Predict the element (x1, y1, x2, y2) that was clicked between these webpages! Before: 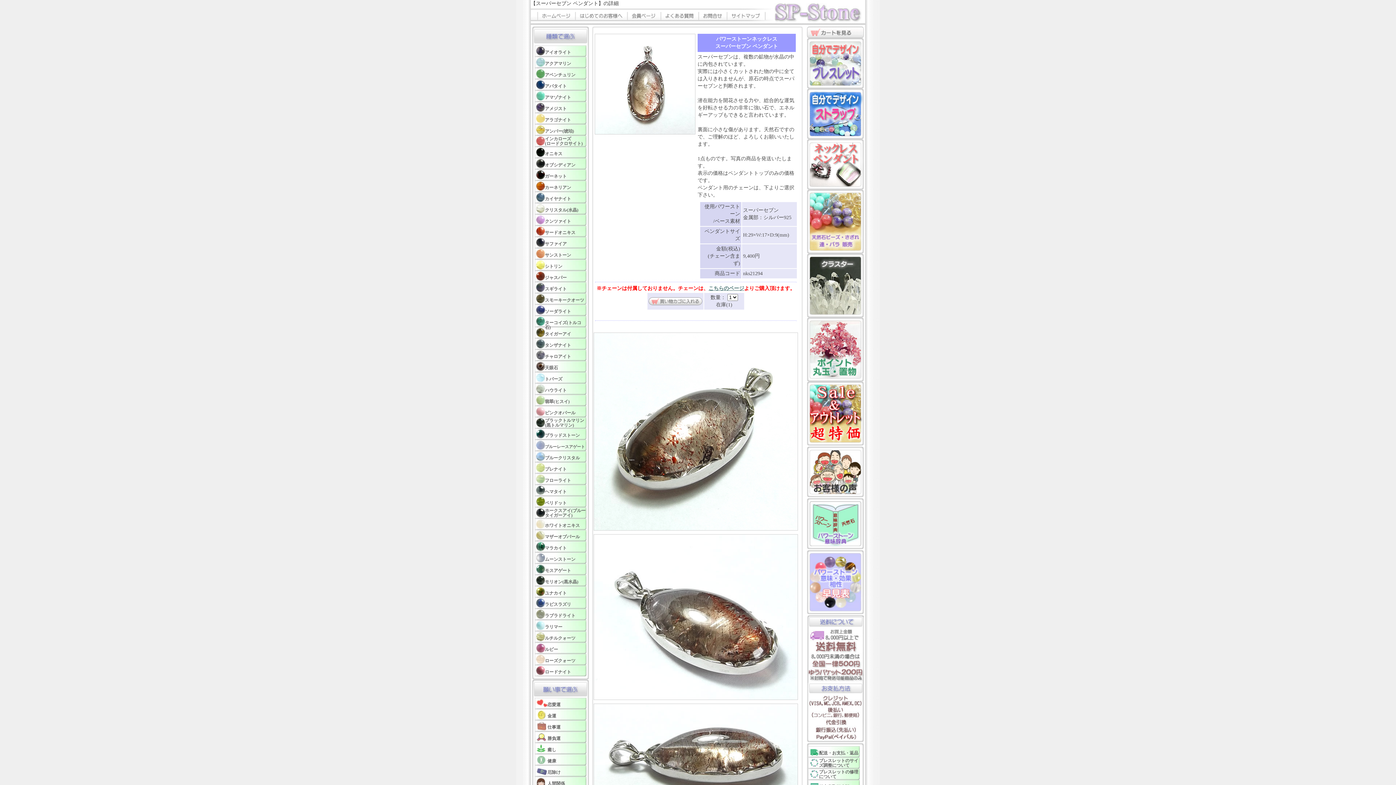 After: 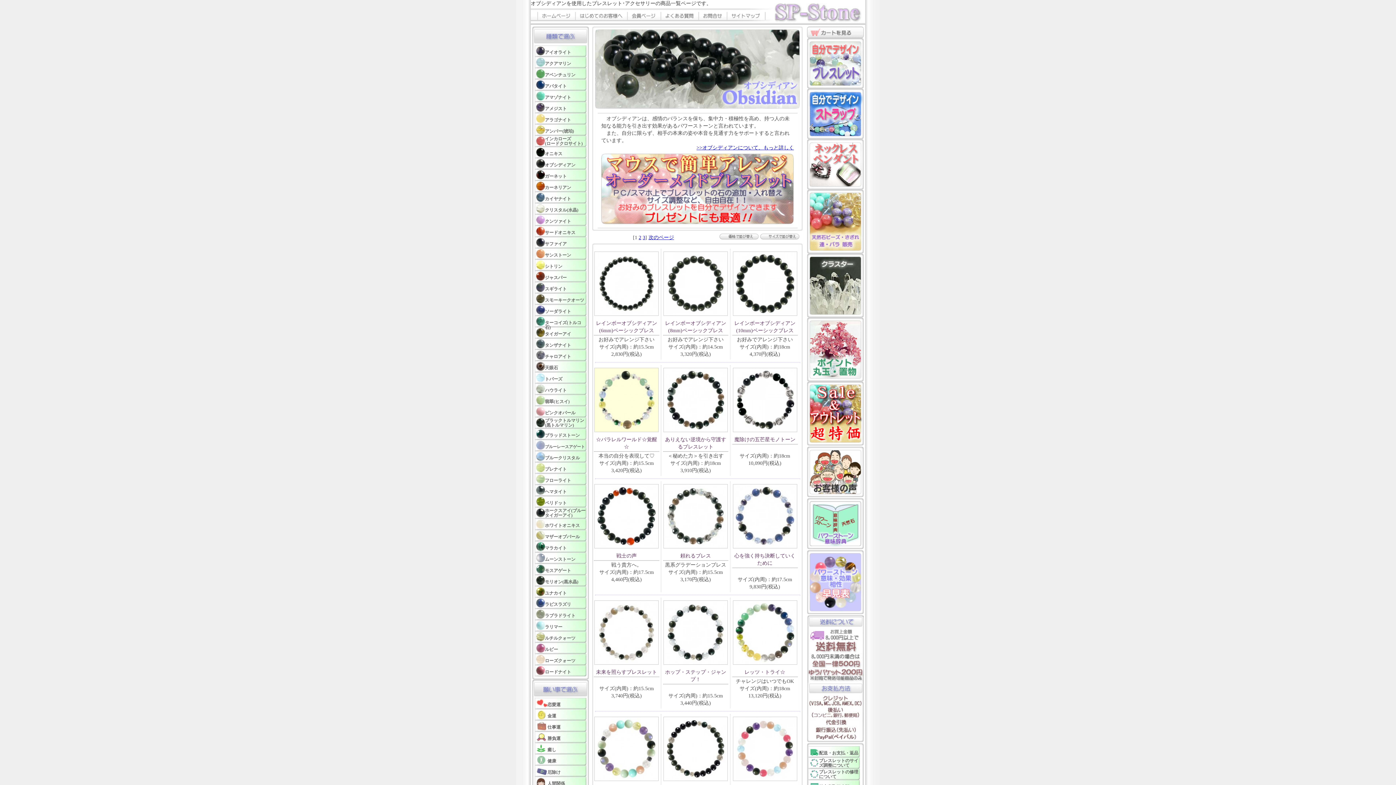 Action: bbox: (534, 158, 586, 169) label: オブシディアン